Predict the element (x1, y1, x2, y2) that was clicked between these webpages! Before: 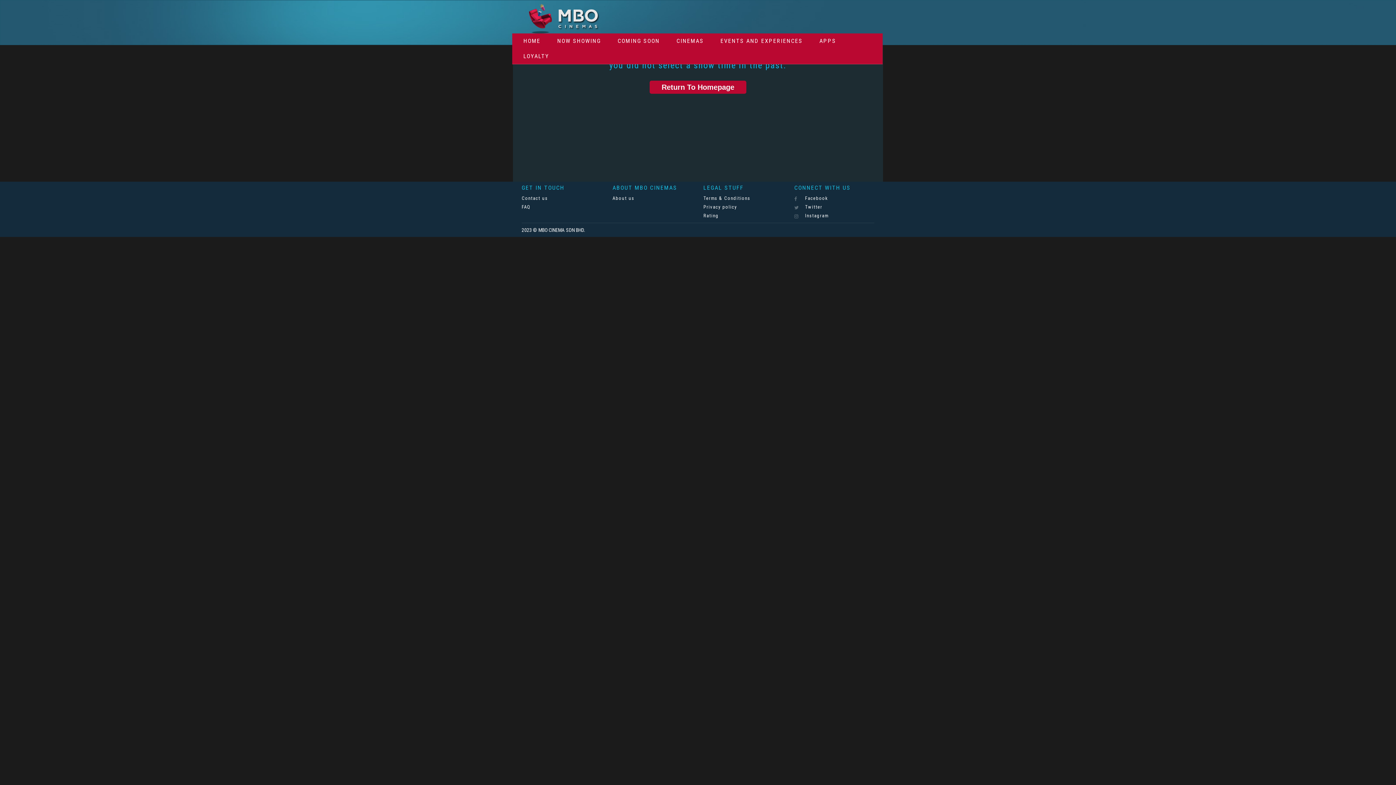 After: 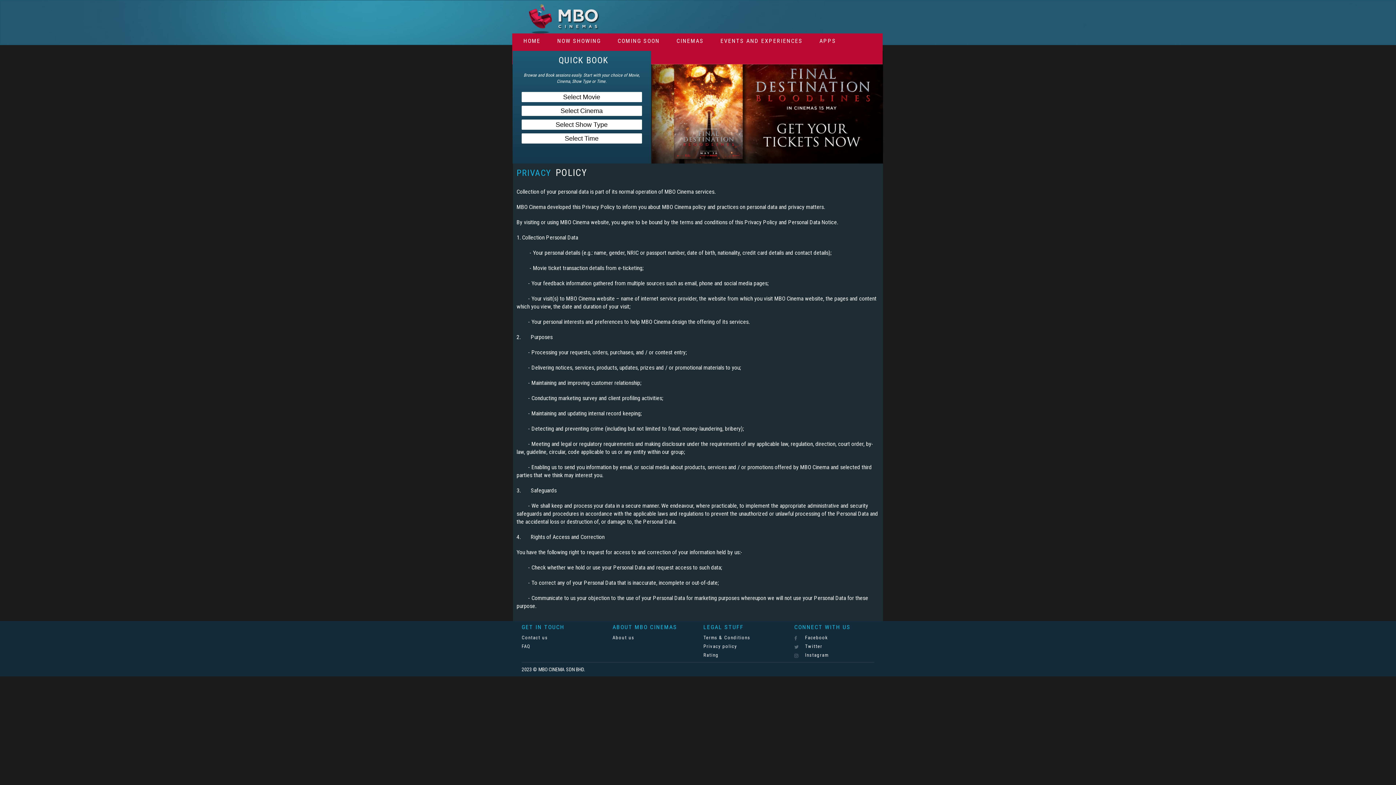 Action: bbox: (703, 202, 737, 211) label: Privacy policy